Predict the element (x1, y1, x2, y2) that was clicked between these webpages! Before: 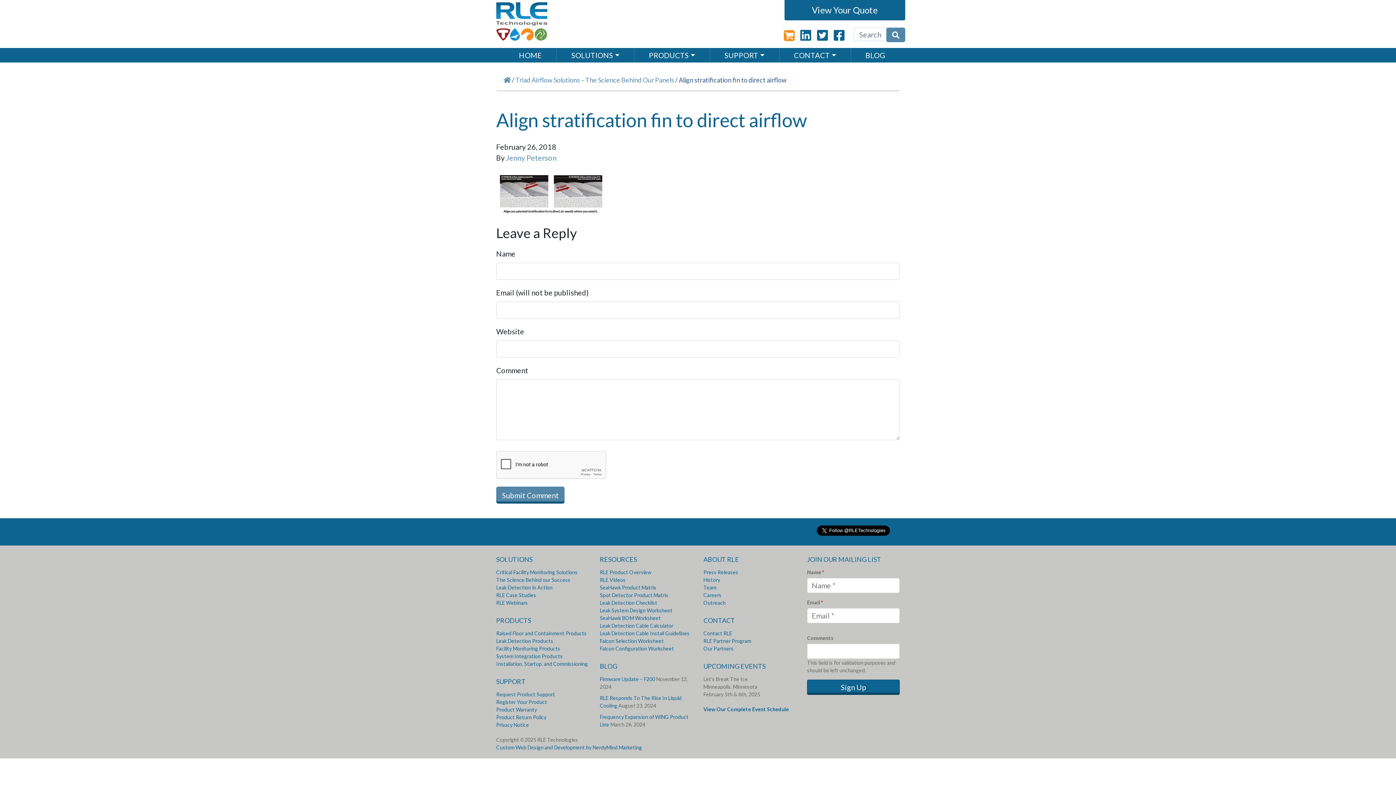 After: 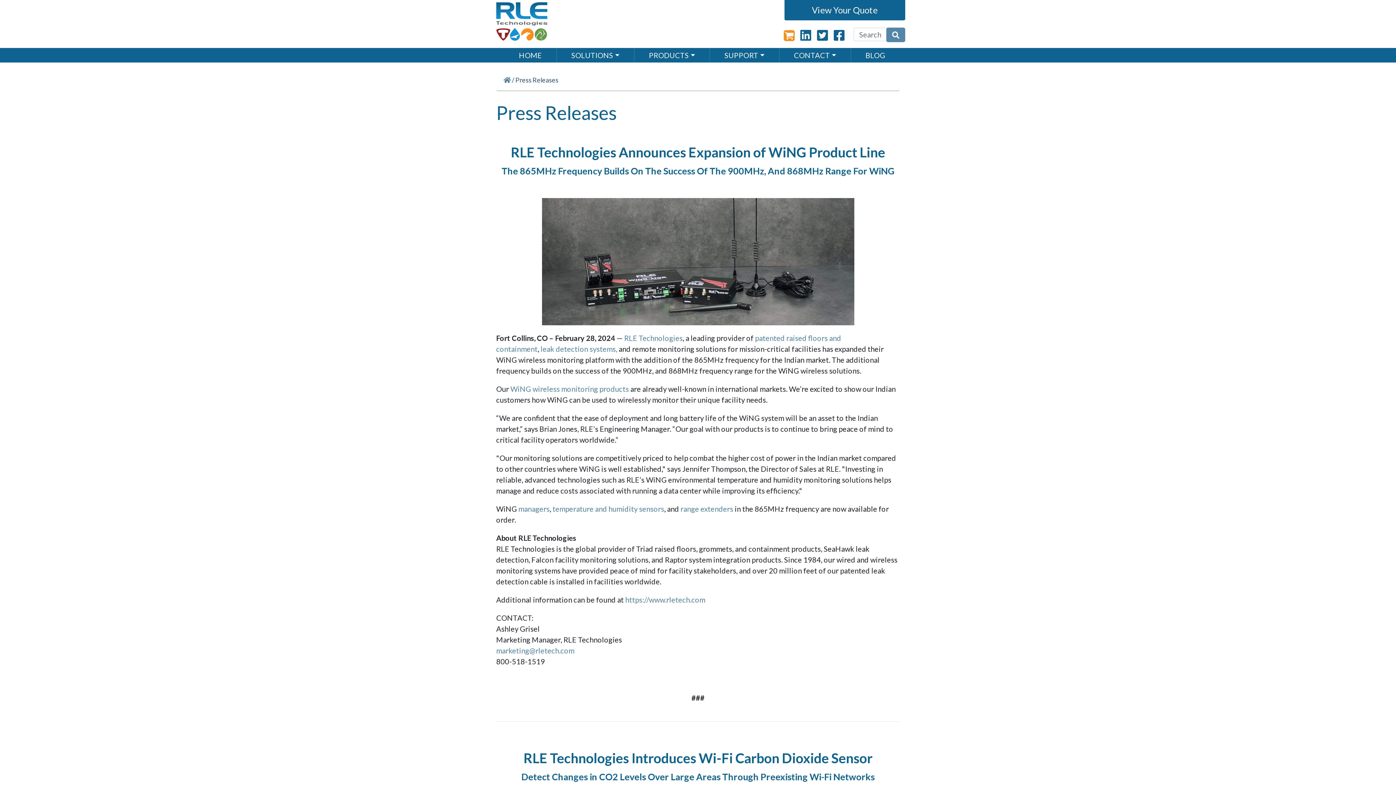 Action: bbox: (703, 569, 738, 575) label: Press Releases